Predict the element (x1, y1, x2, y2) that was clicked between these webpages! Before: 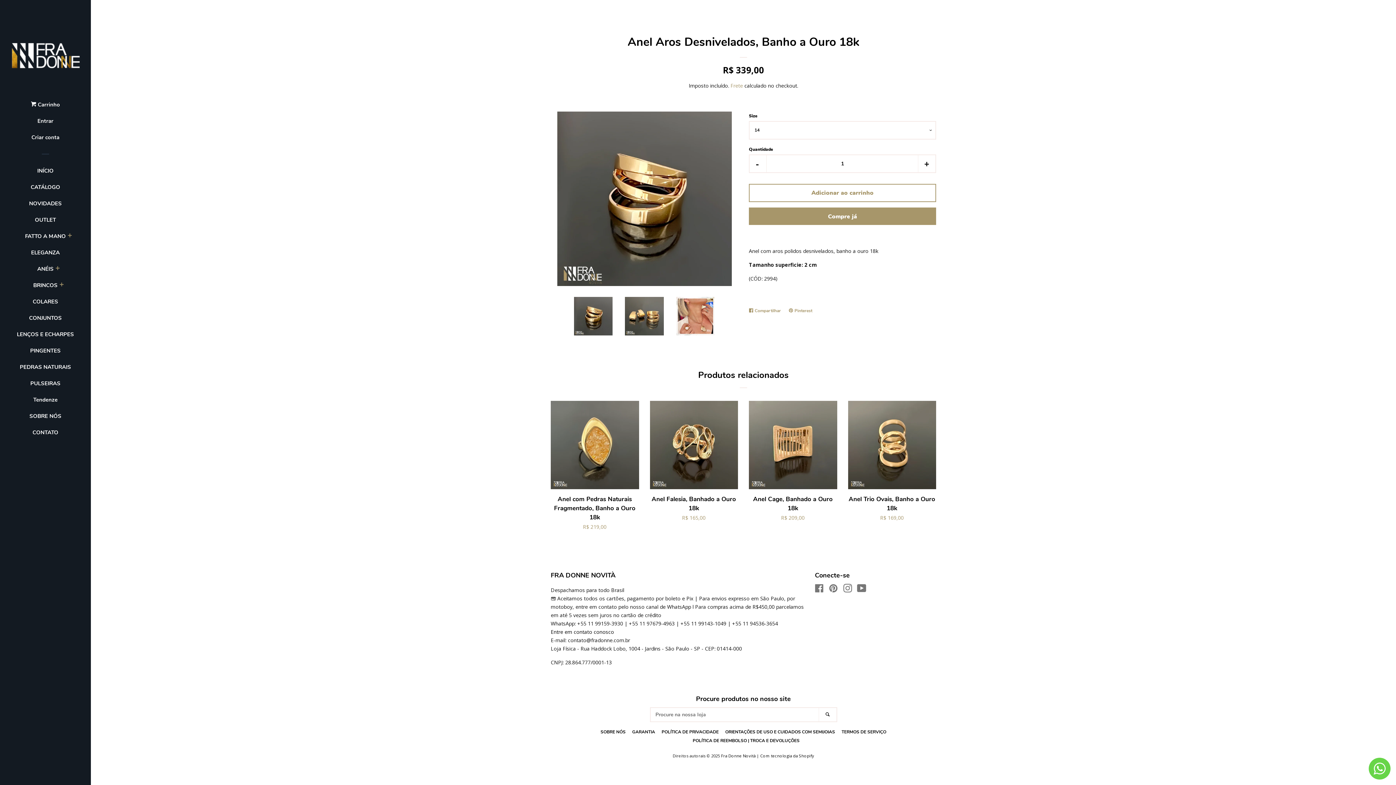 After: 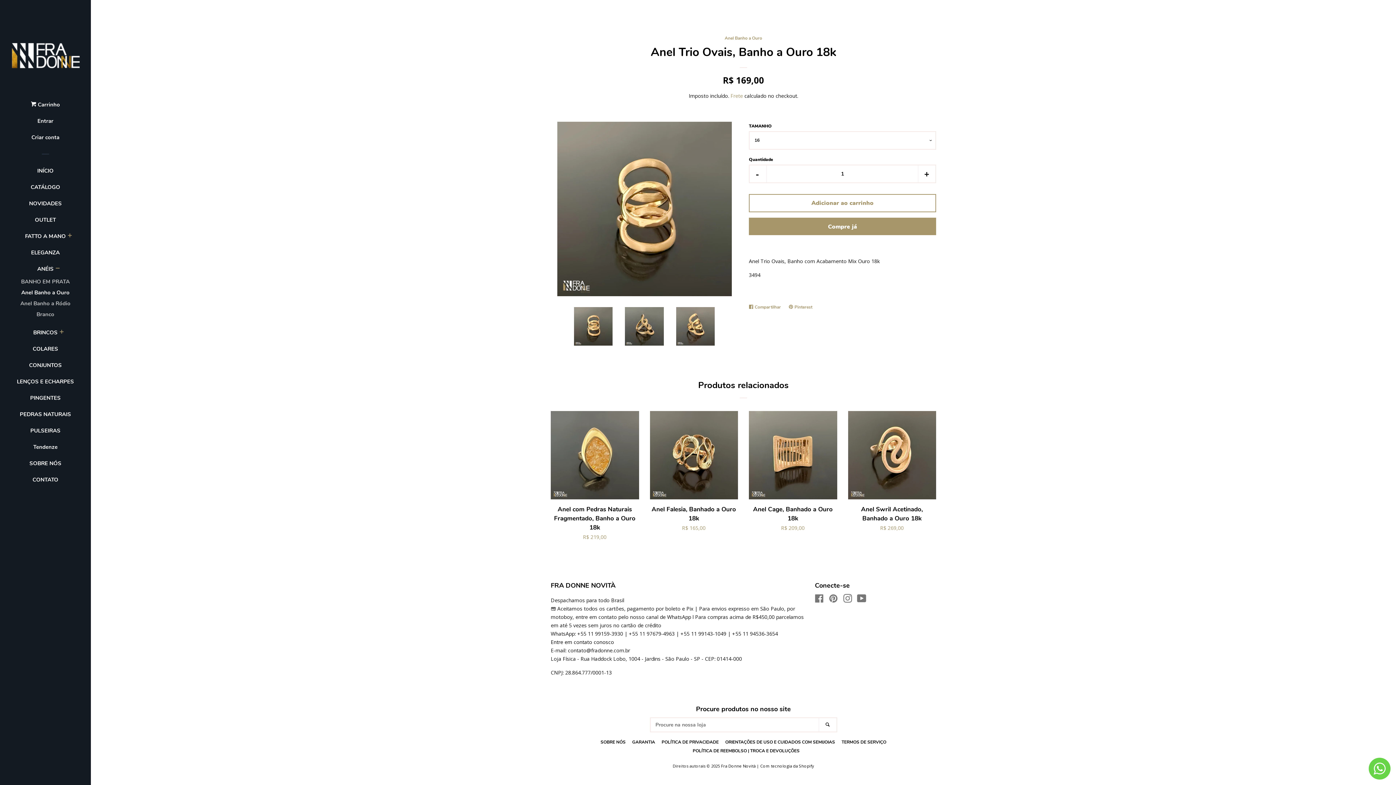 Action: bbox: (848, 401, 936, 528) label: Anel Trio Ovais, Banho a Ouro 18k

Preço normal
R$ 169,00